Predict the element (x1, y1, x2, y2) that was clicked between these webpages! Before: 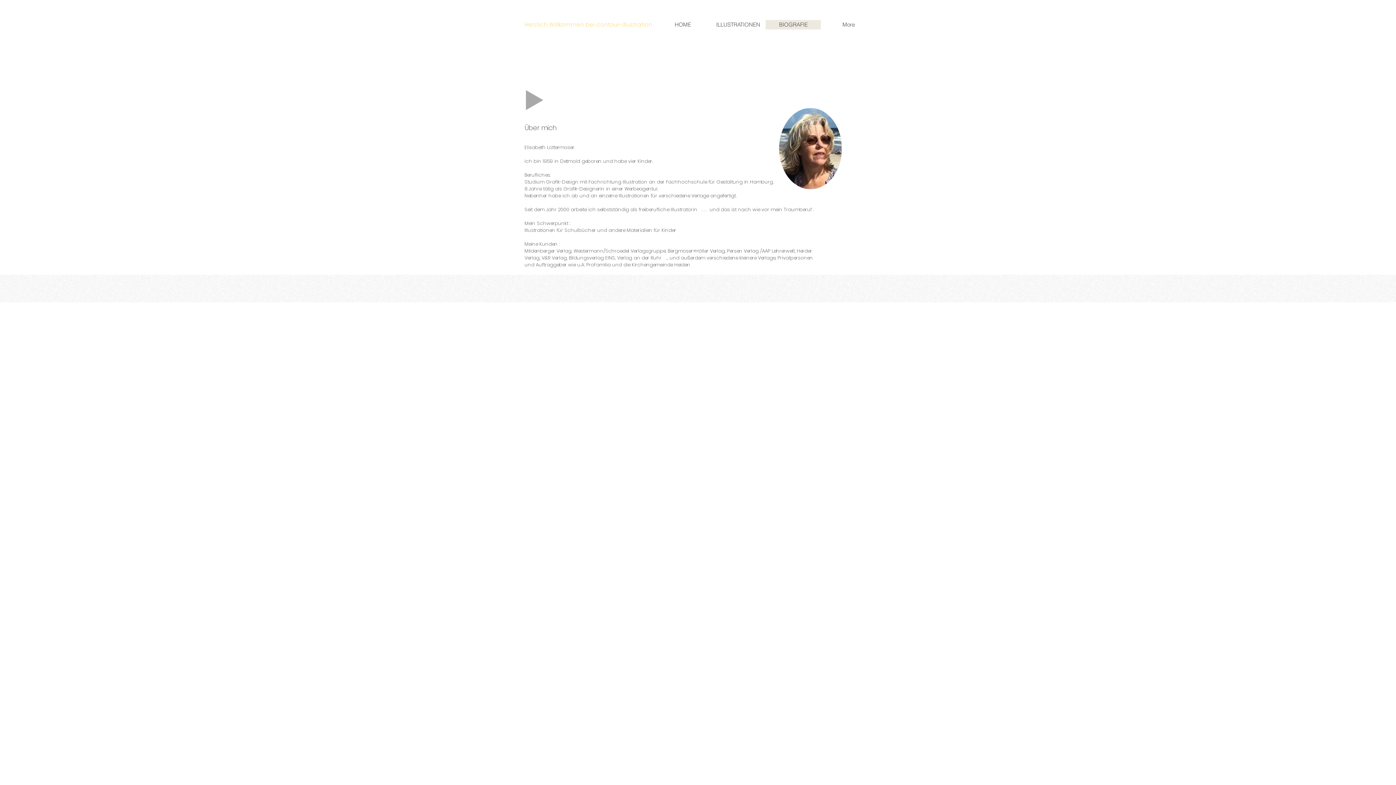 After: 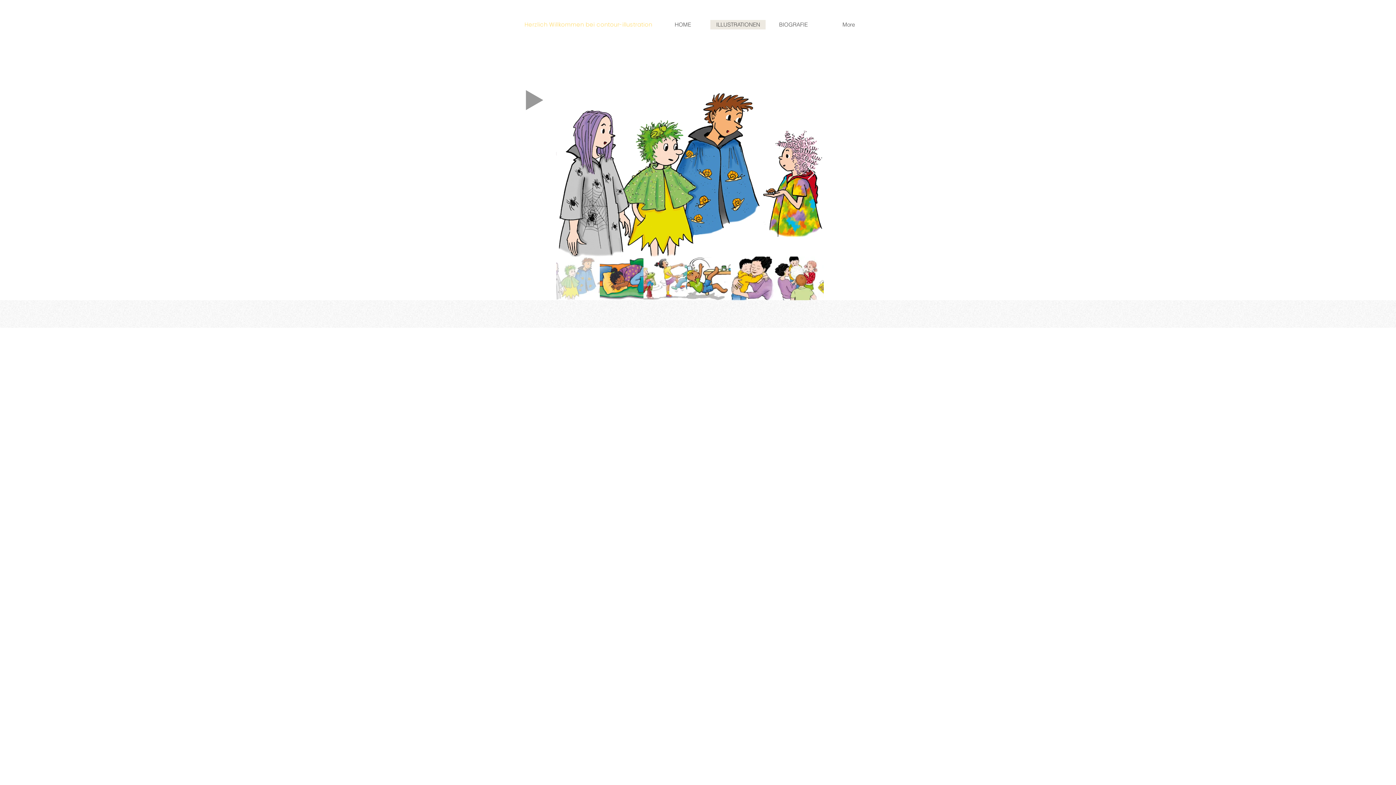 Action: label: ILLUSTRATIONEN bbox: (710, 20, 765, 29)